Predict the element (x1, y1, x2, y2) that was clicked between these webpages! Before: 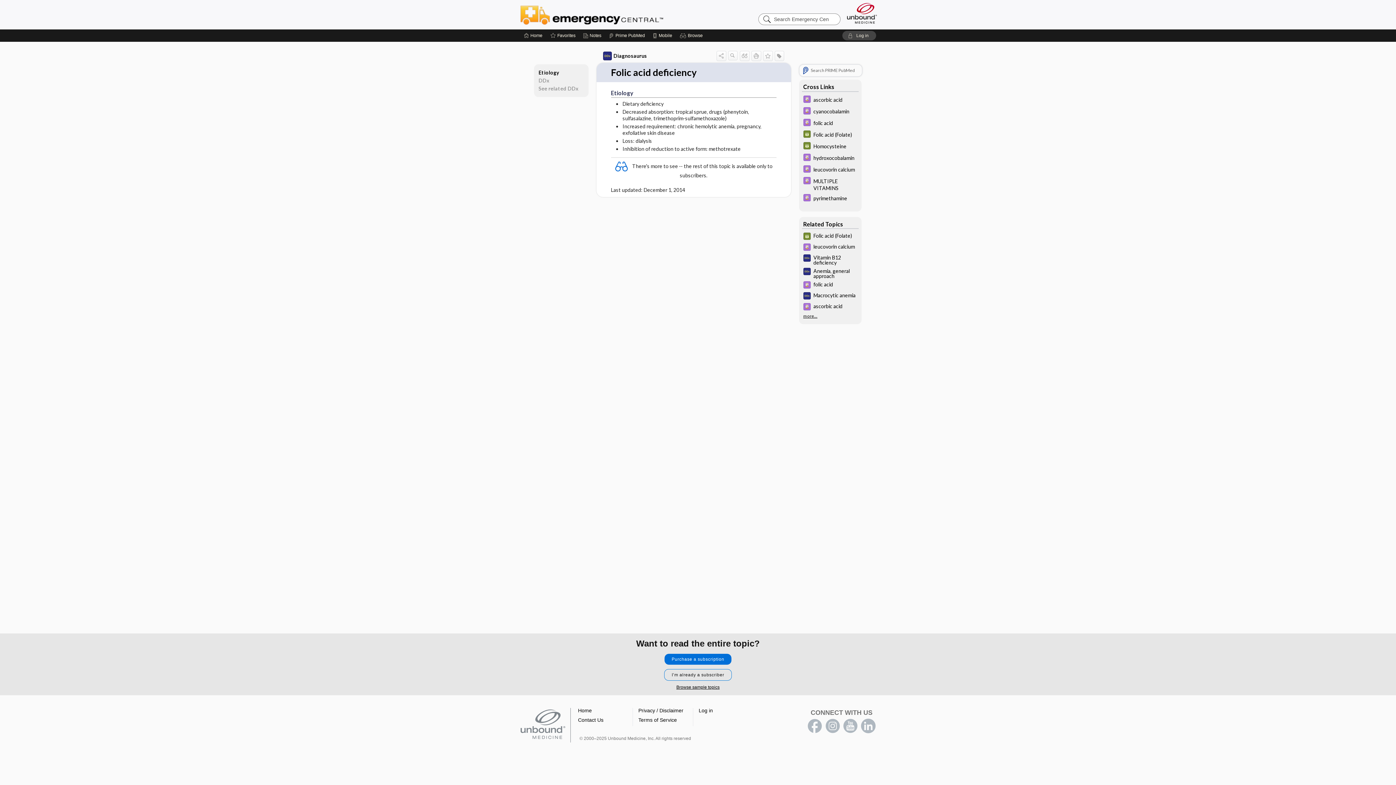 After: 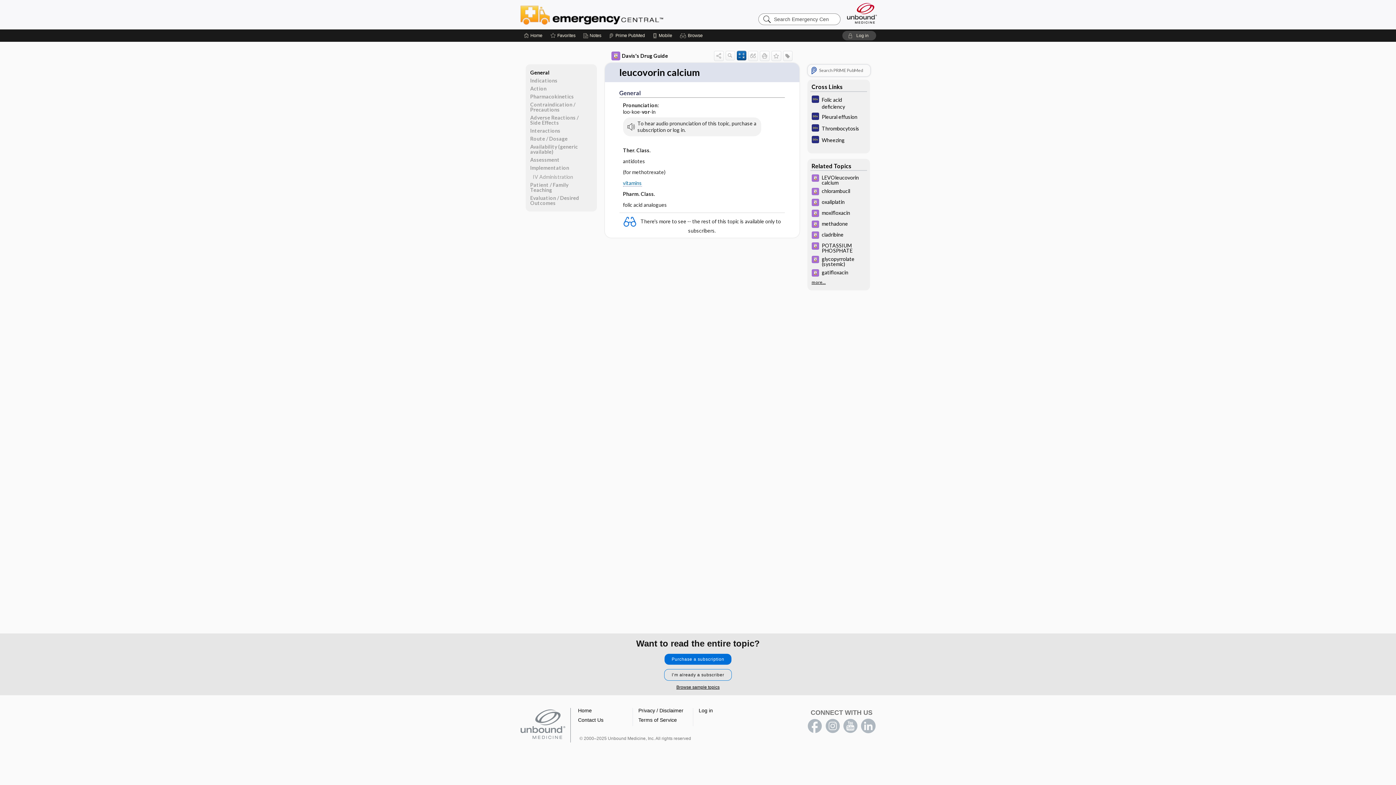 Action: label: Davis Drug Guide bbox: (799, 163, 861, 175)